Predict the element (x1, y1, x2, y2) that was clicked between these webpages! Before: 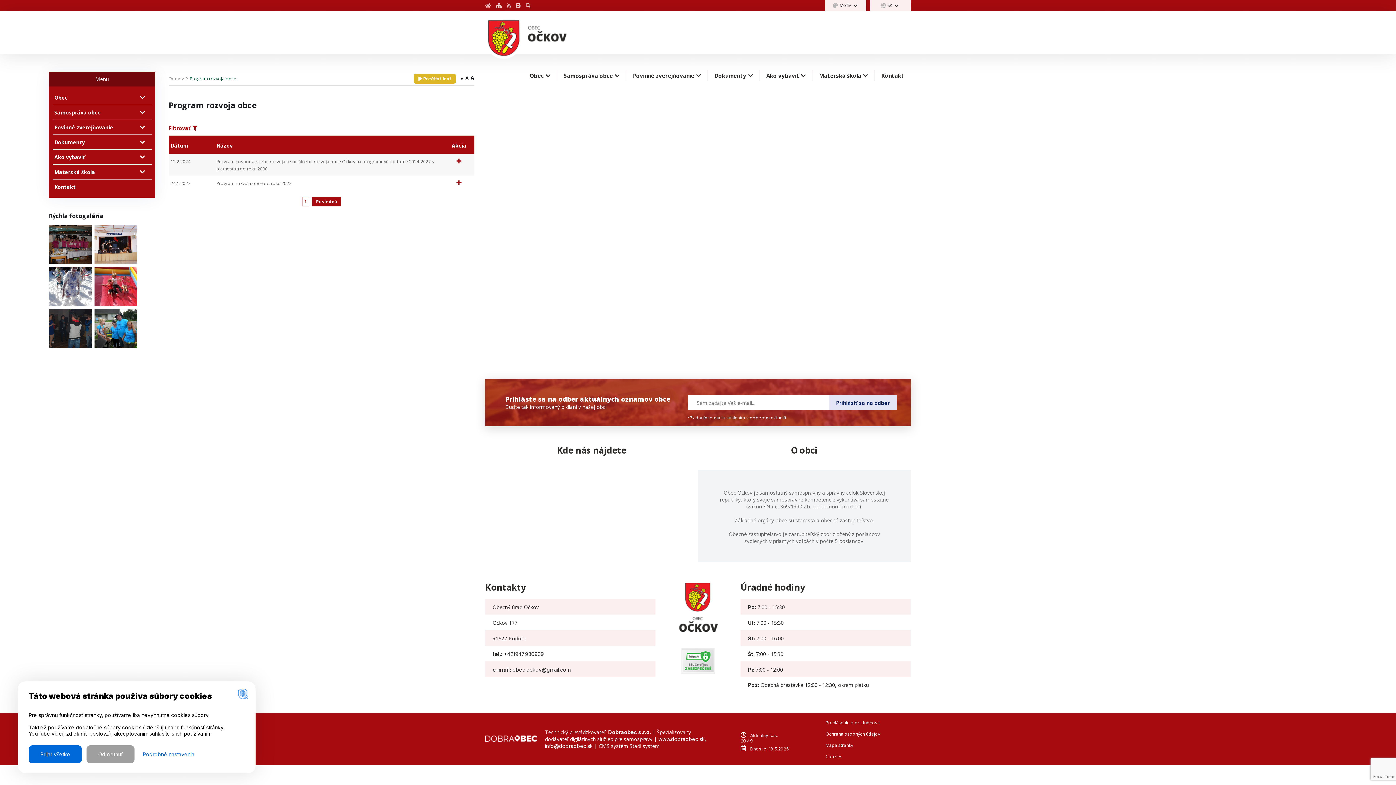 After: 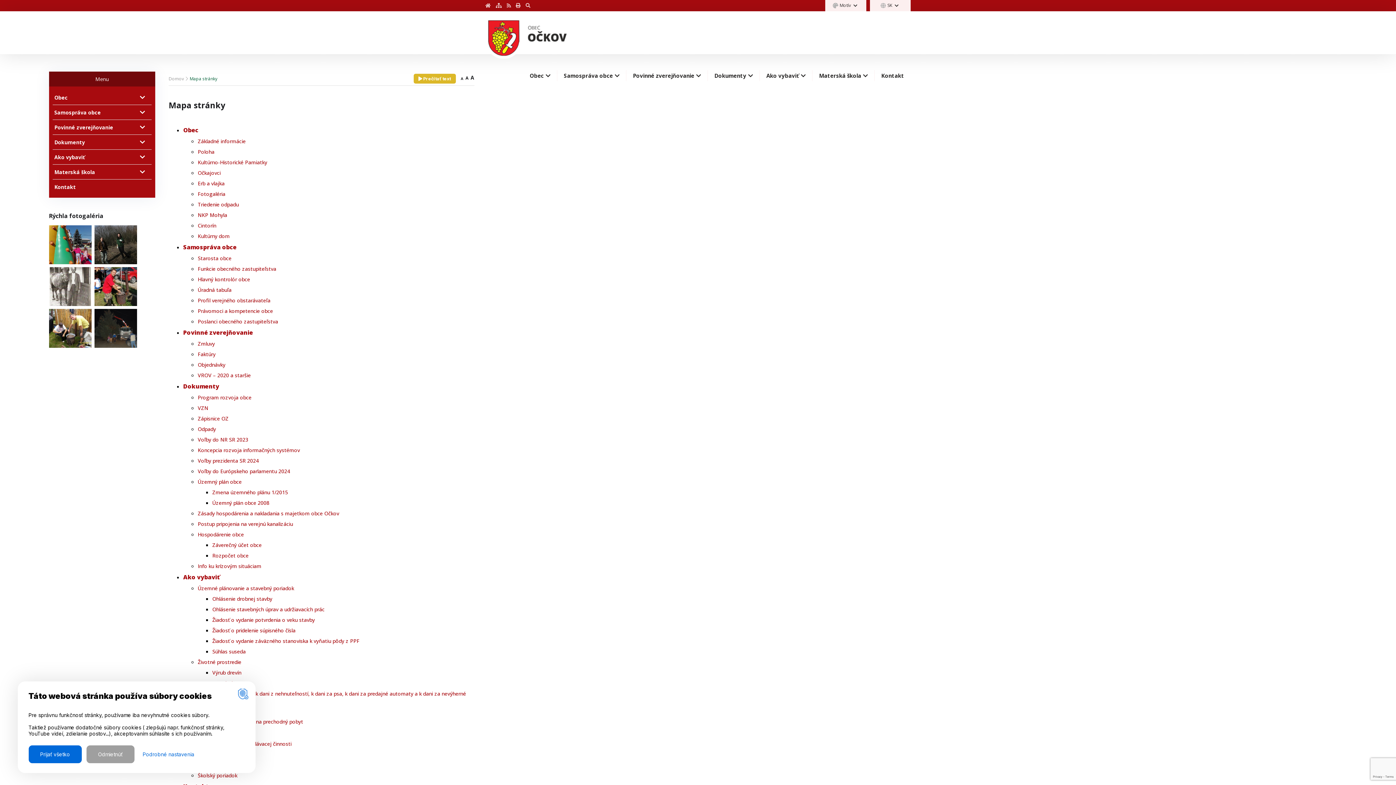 Action: label: Mapa stránky bbox: (825, 742, 853, 748)